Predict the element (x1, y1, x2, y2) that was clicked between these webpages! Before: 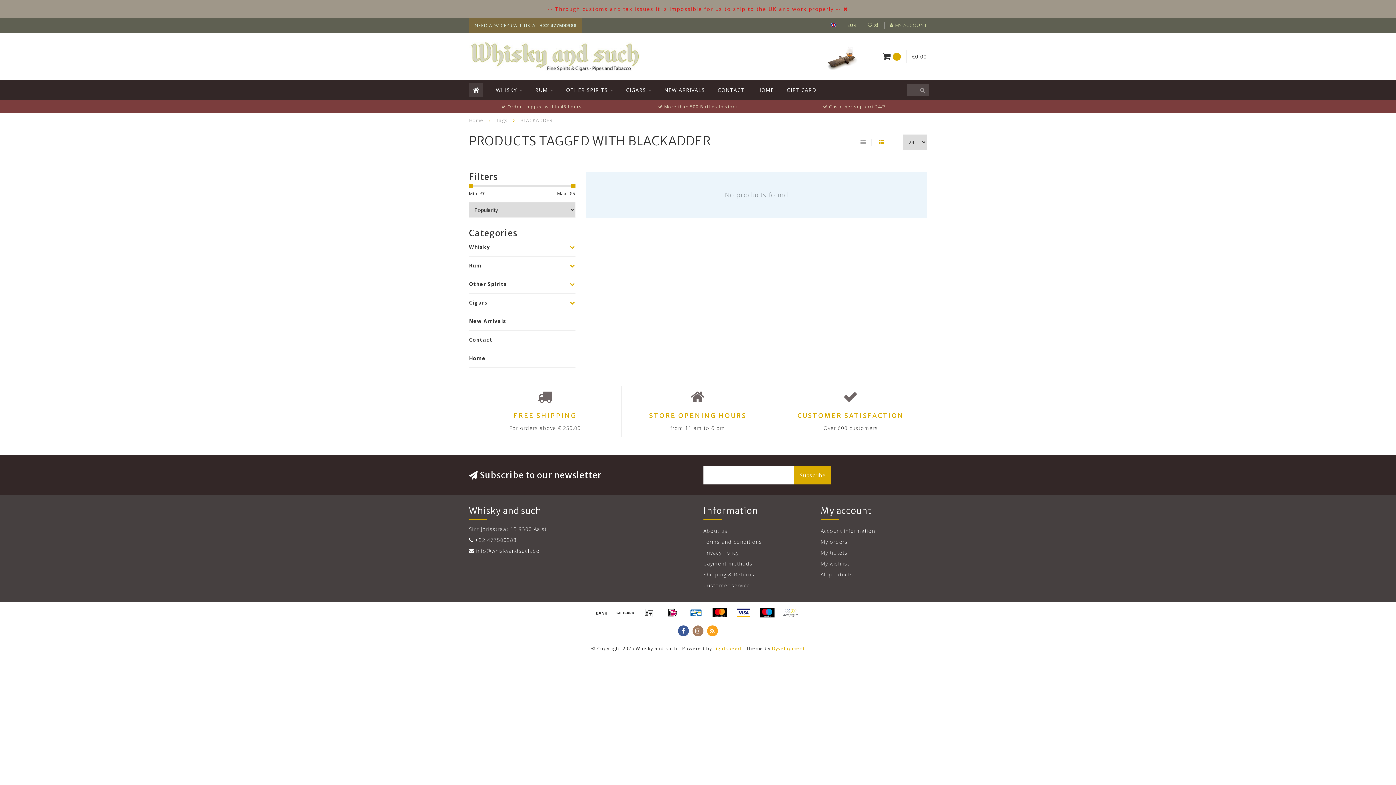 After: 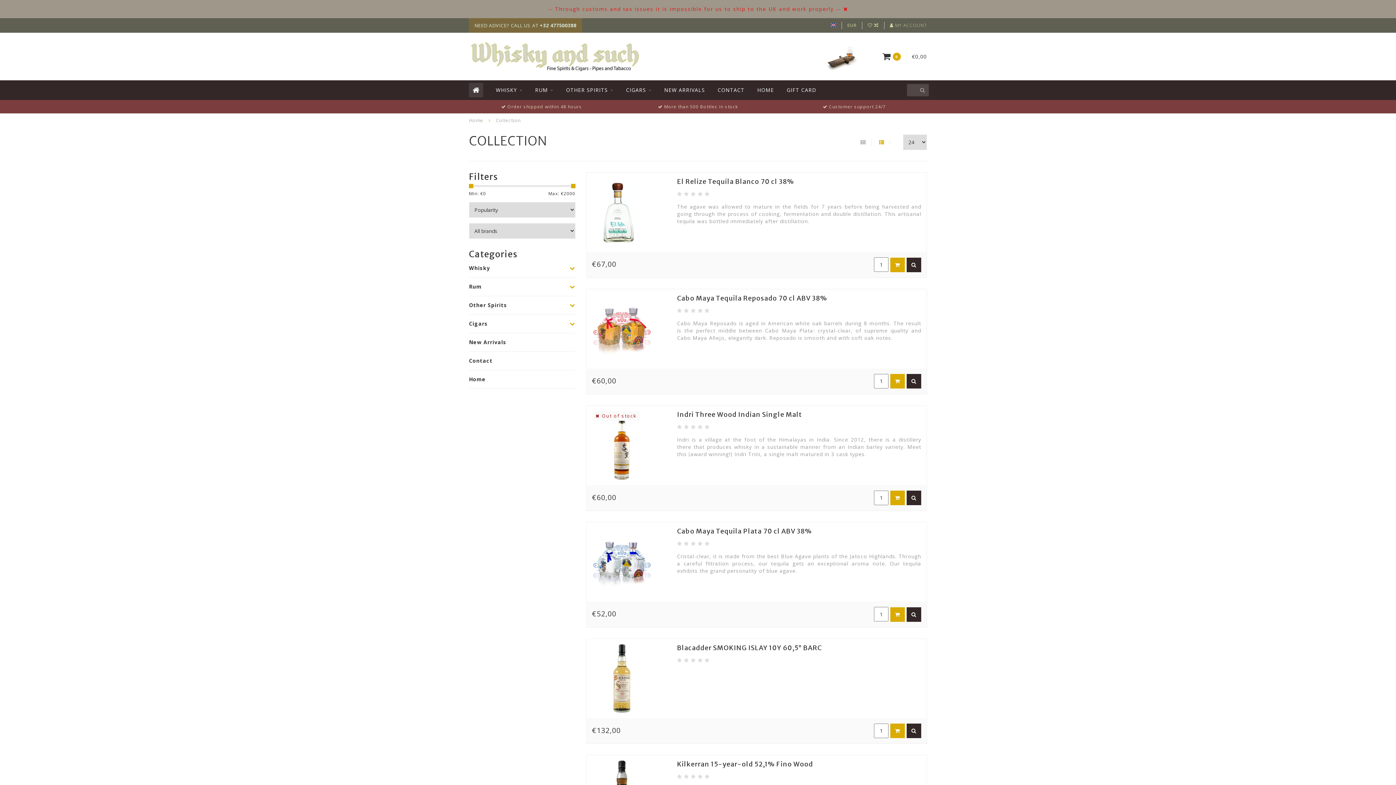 Action: label: All products bbox: (820, 569, 927, 580)